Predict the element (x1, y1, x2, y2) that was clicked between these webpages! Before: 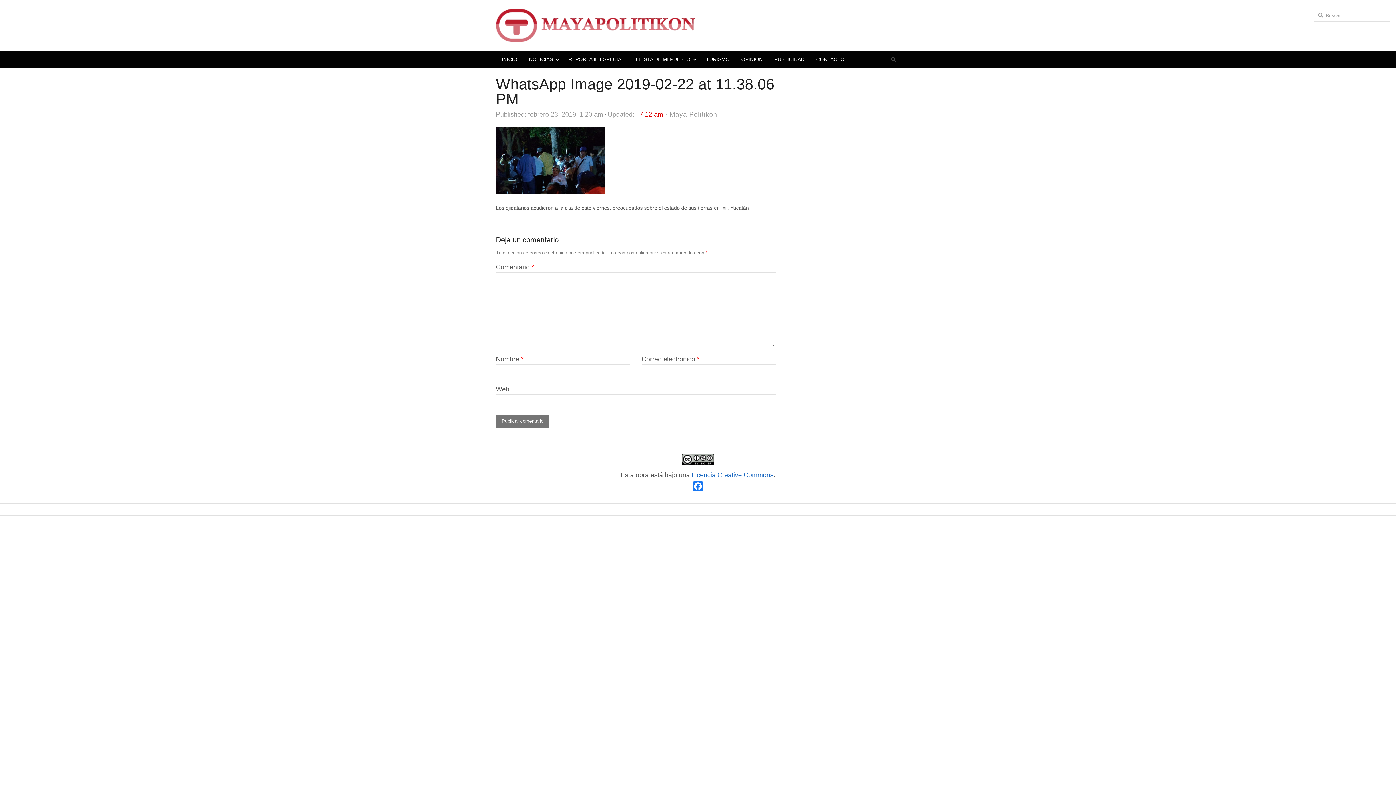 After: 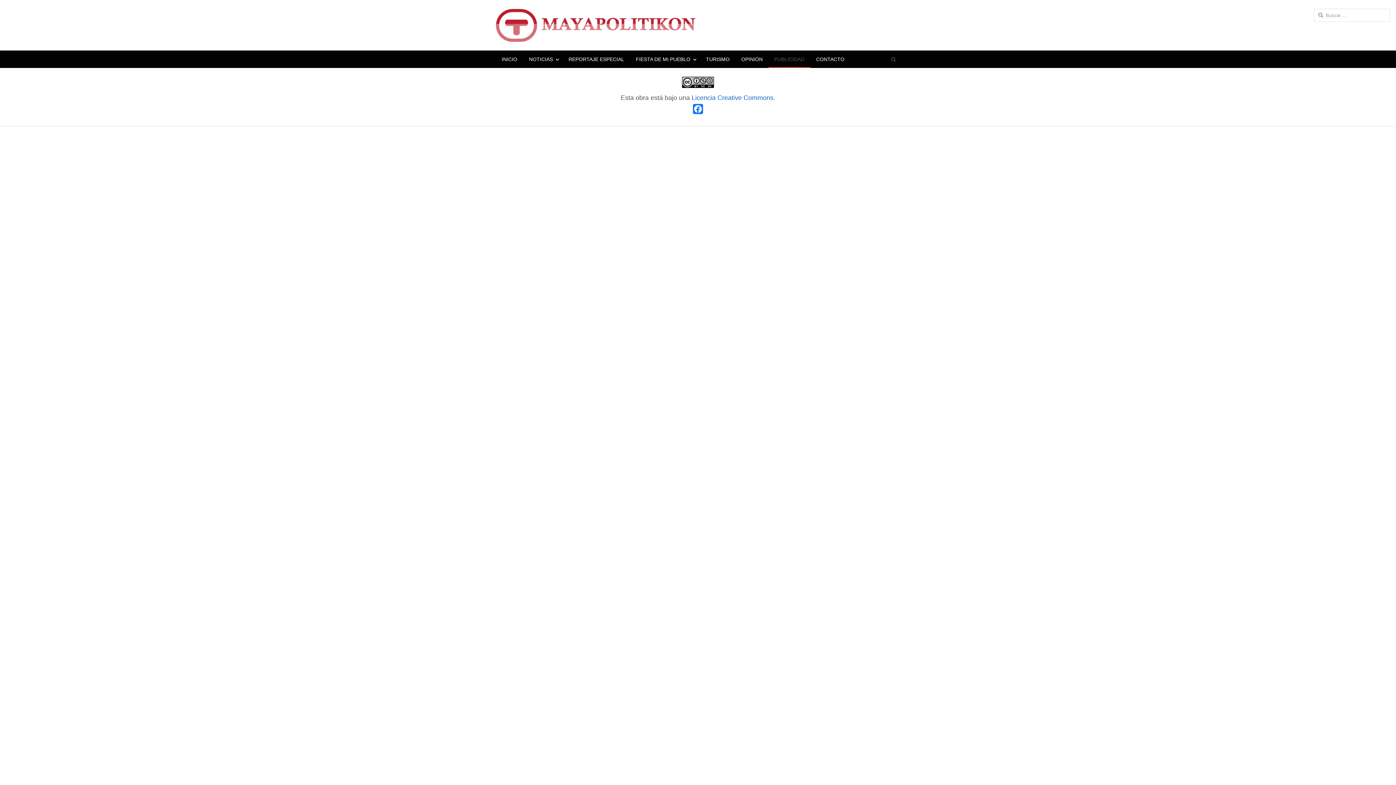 Action: label: PUBLICIDAD bbox: (768, 50, 810, 68)